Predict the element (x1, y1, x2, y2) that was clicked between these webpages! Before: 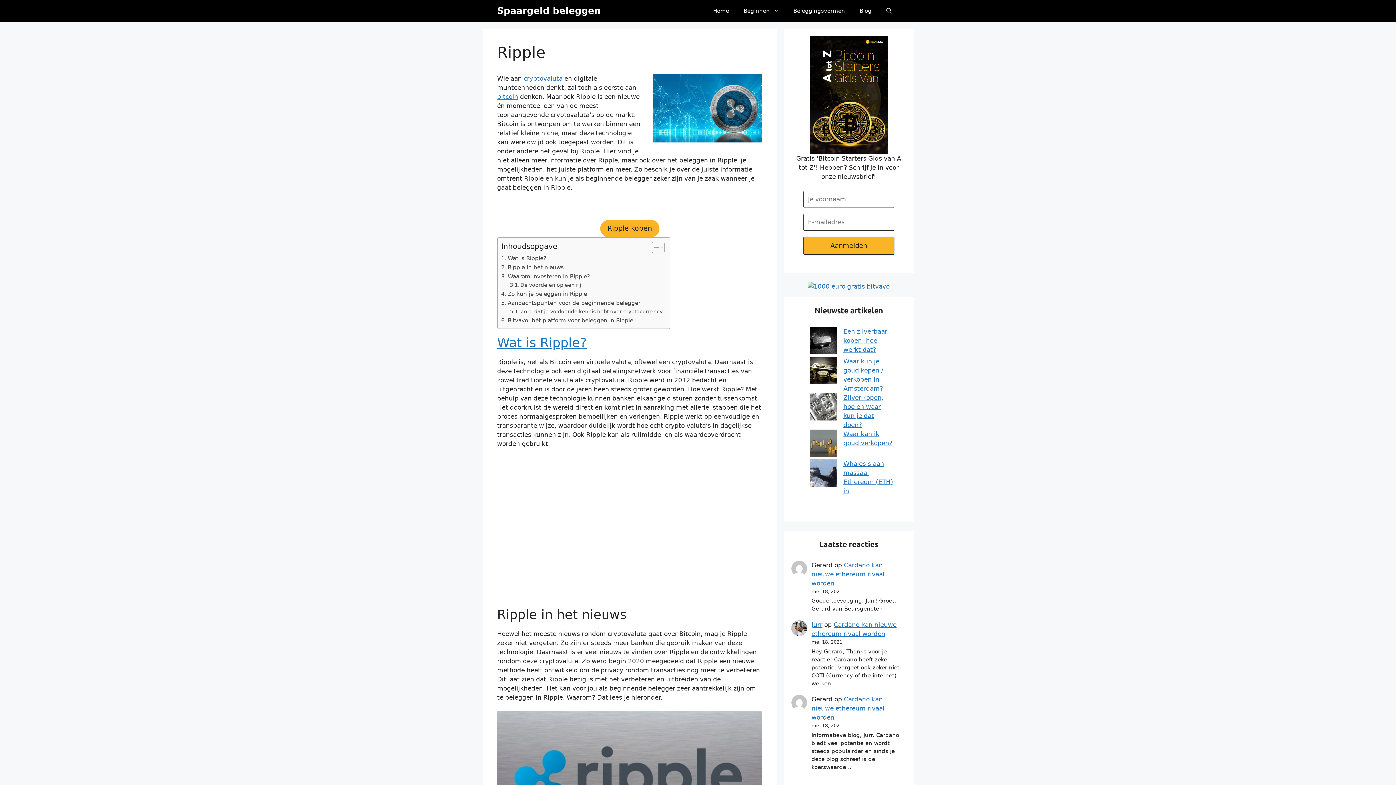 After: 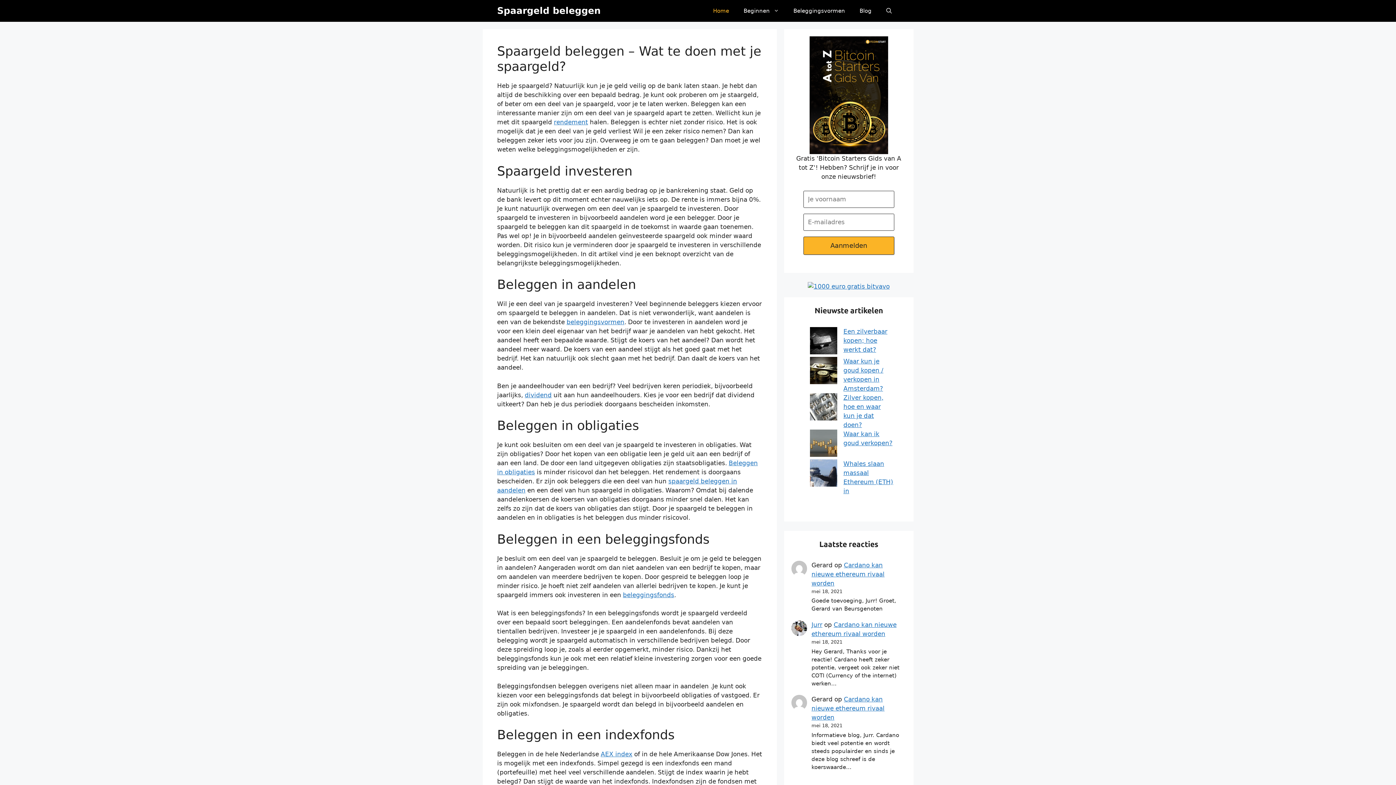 Action: bbox: (706, 0, 736, 21) label: Home